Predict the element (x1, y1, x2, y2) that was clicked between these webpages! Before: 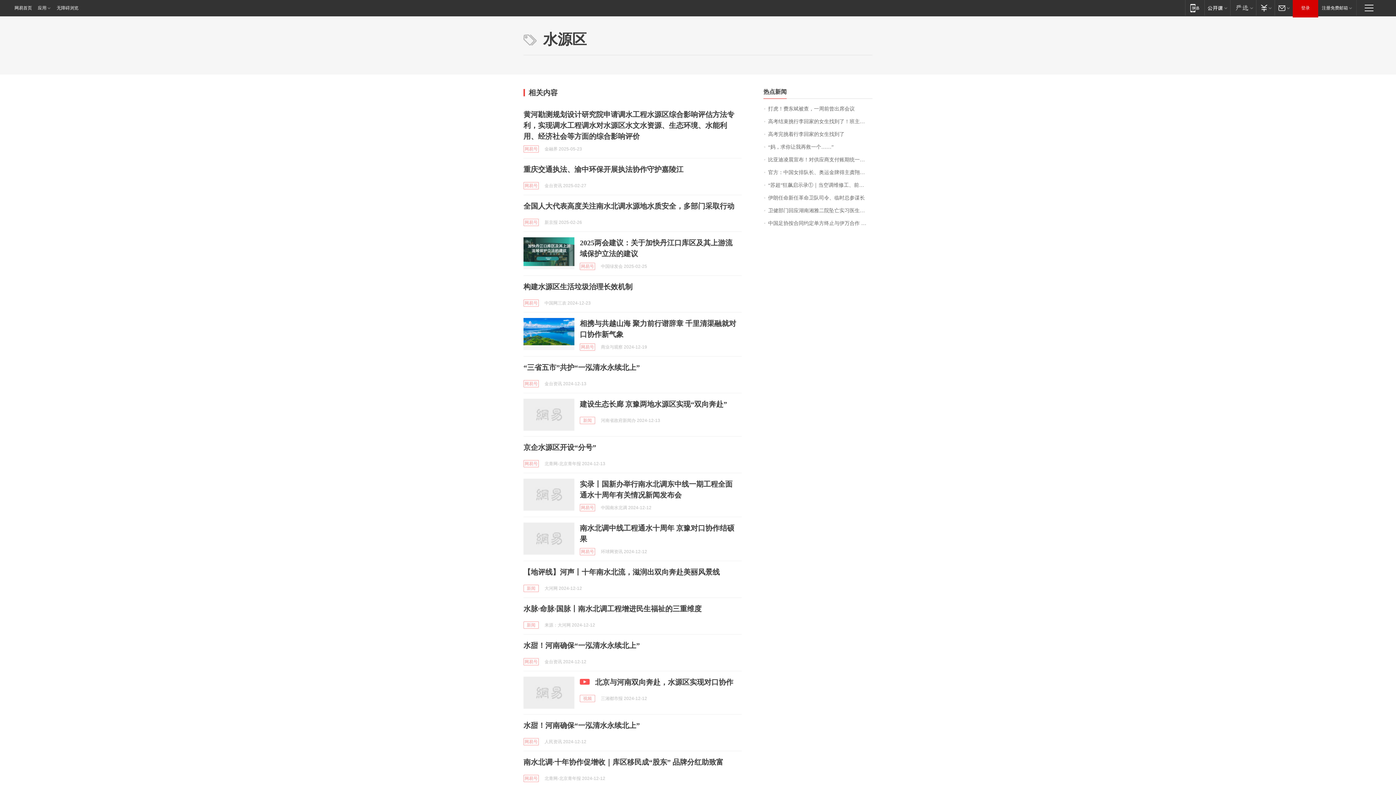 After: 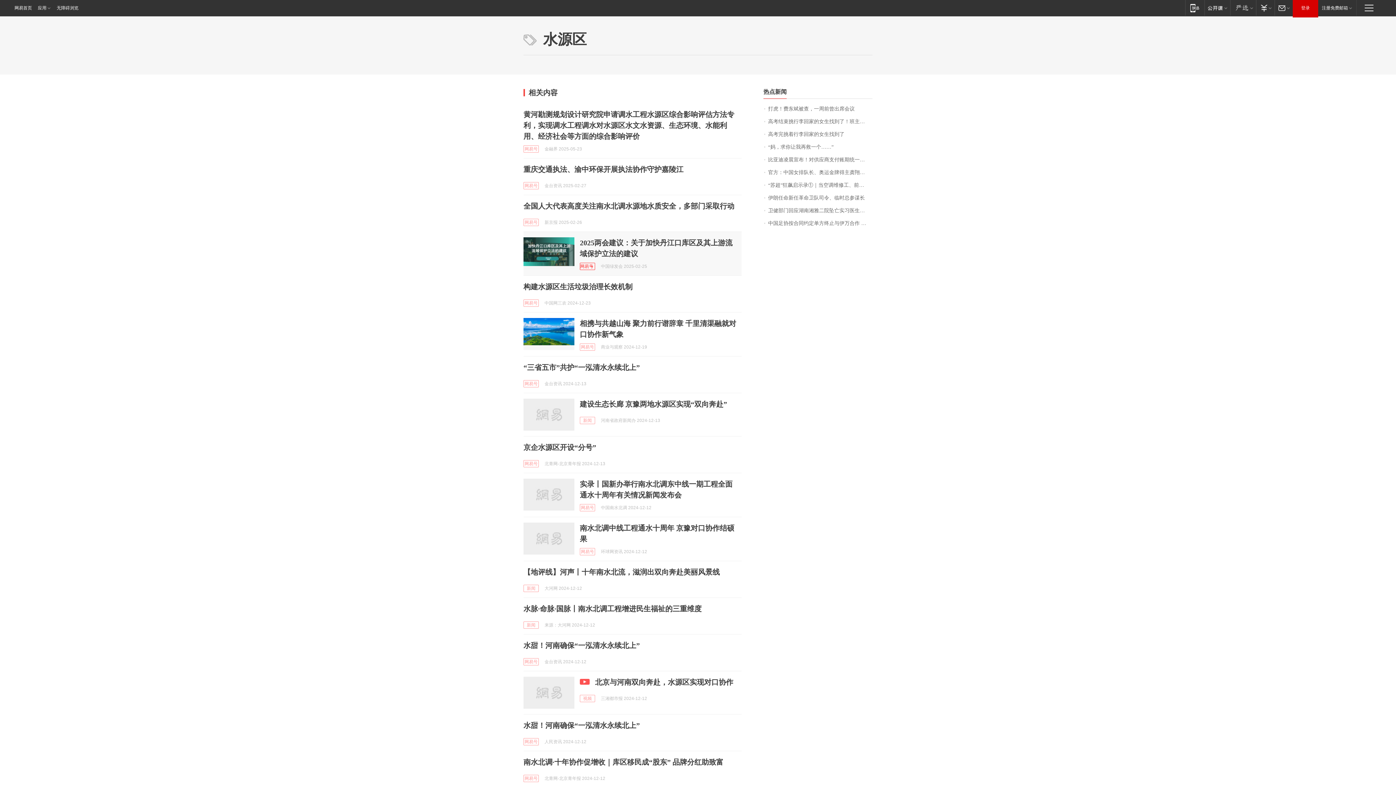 Action: bbox: (580, 262, 595, 270) label: 网易号